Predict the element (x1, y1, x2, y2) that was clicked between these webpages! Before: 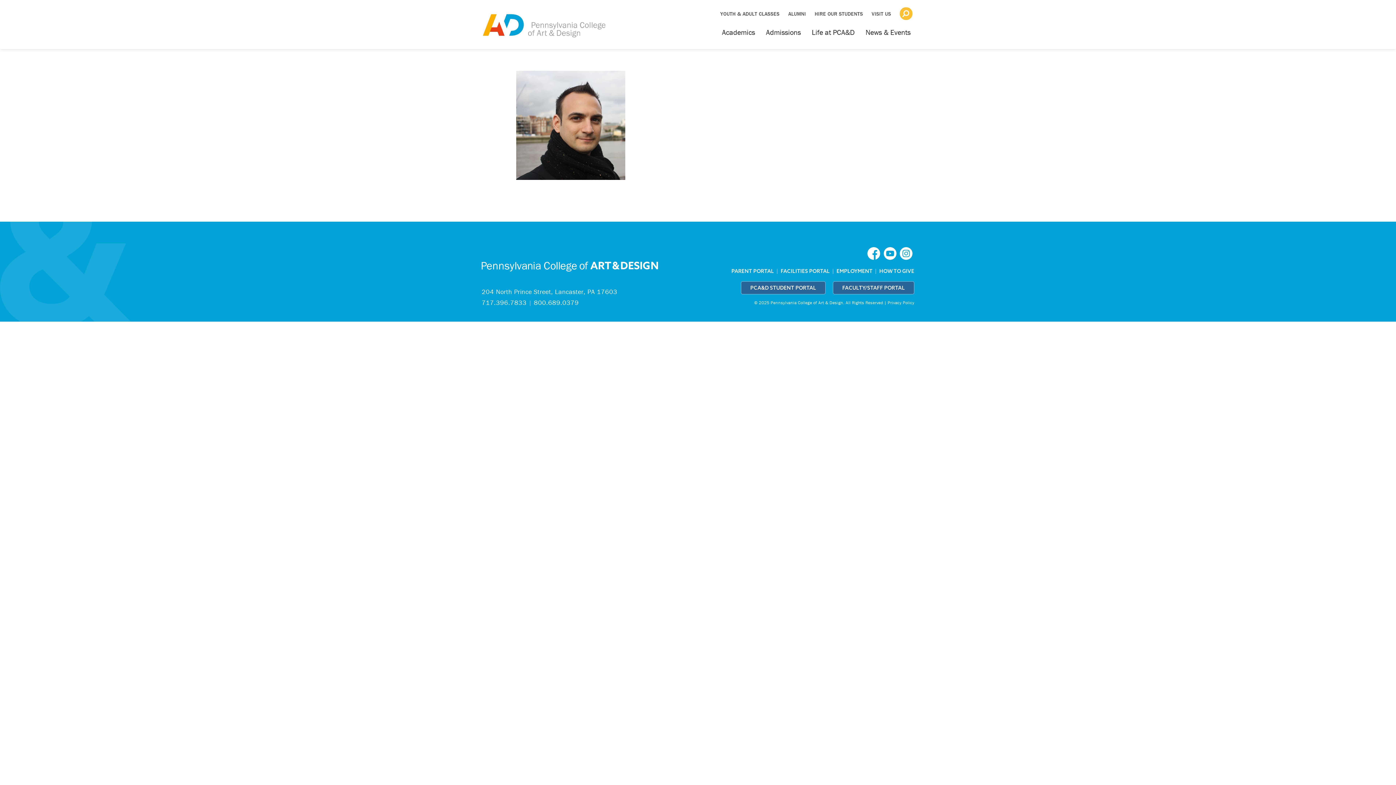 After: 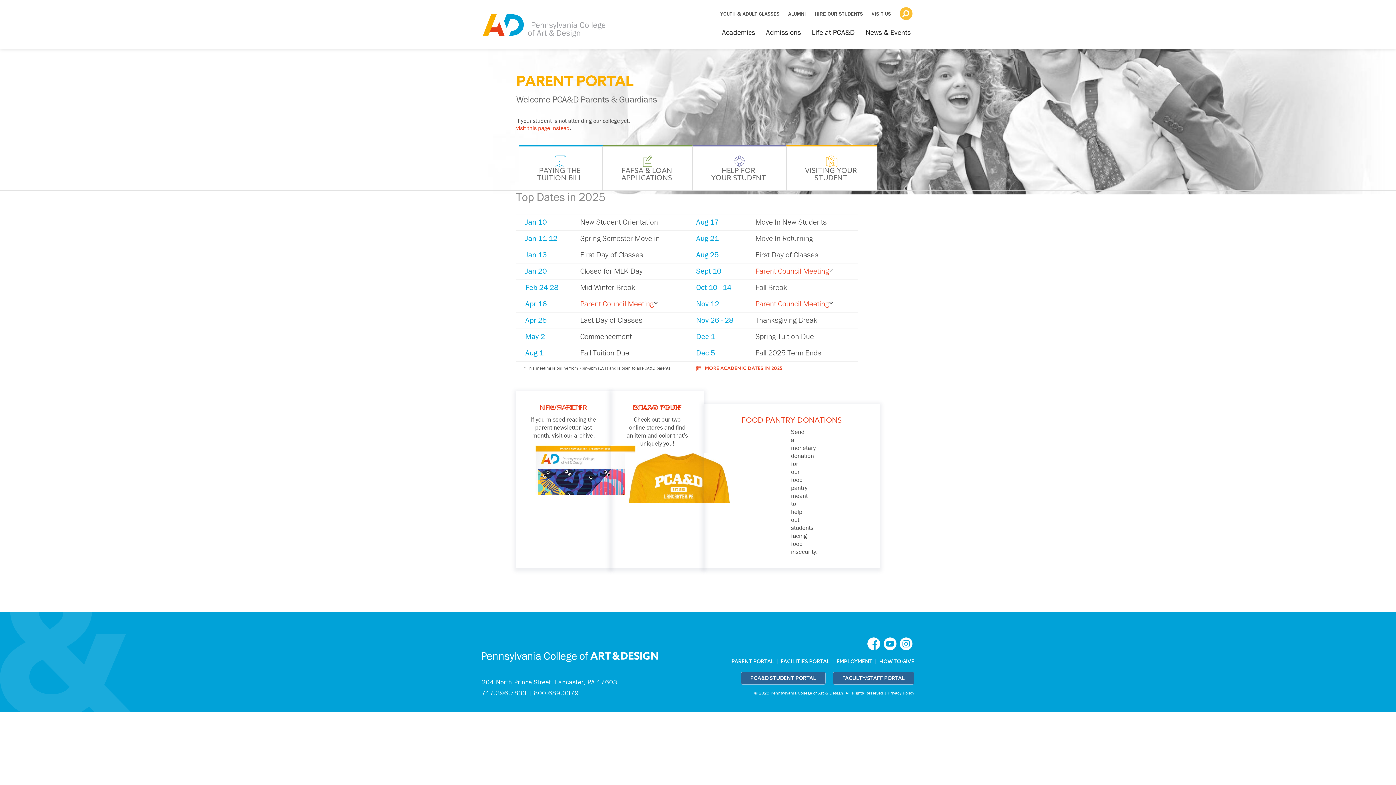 Action: bbox: (731, 268, 774, 274) label: PARENT PORTAL